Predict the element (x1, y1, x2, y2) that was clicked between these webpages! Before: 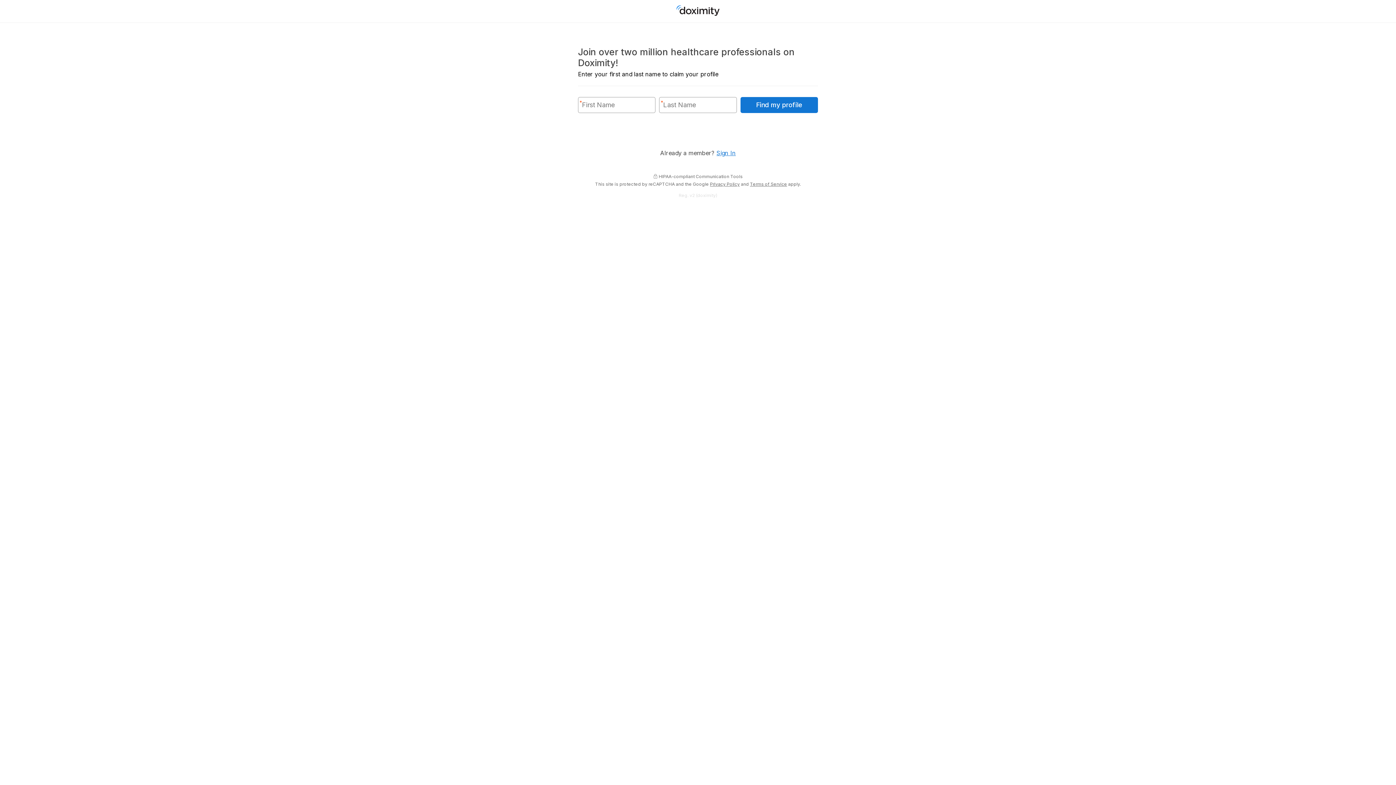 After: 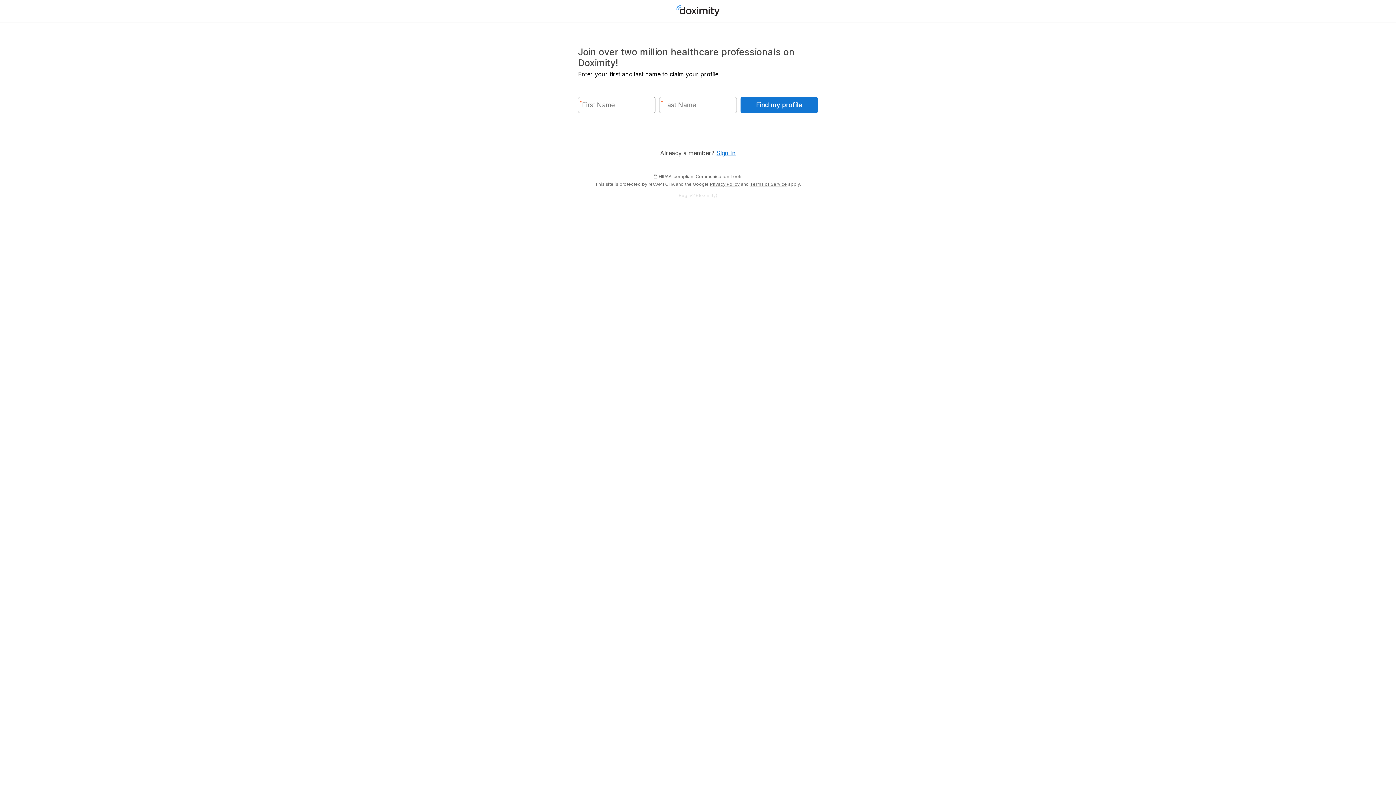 Action: label: Terms of Service bbox: (750, 181, 787, 186)